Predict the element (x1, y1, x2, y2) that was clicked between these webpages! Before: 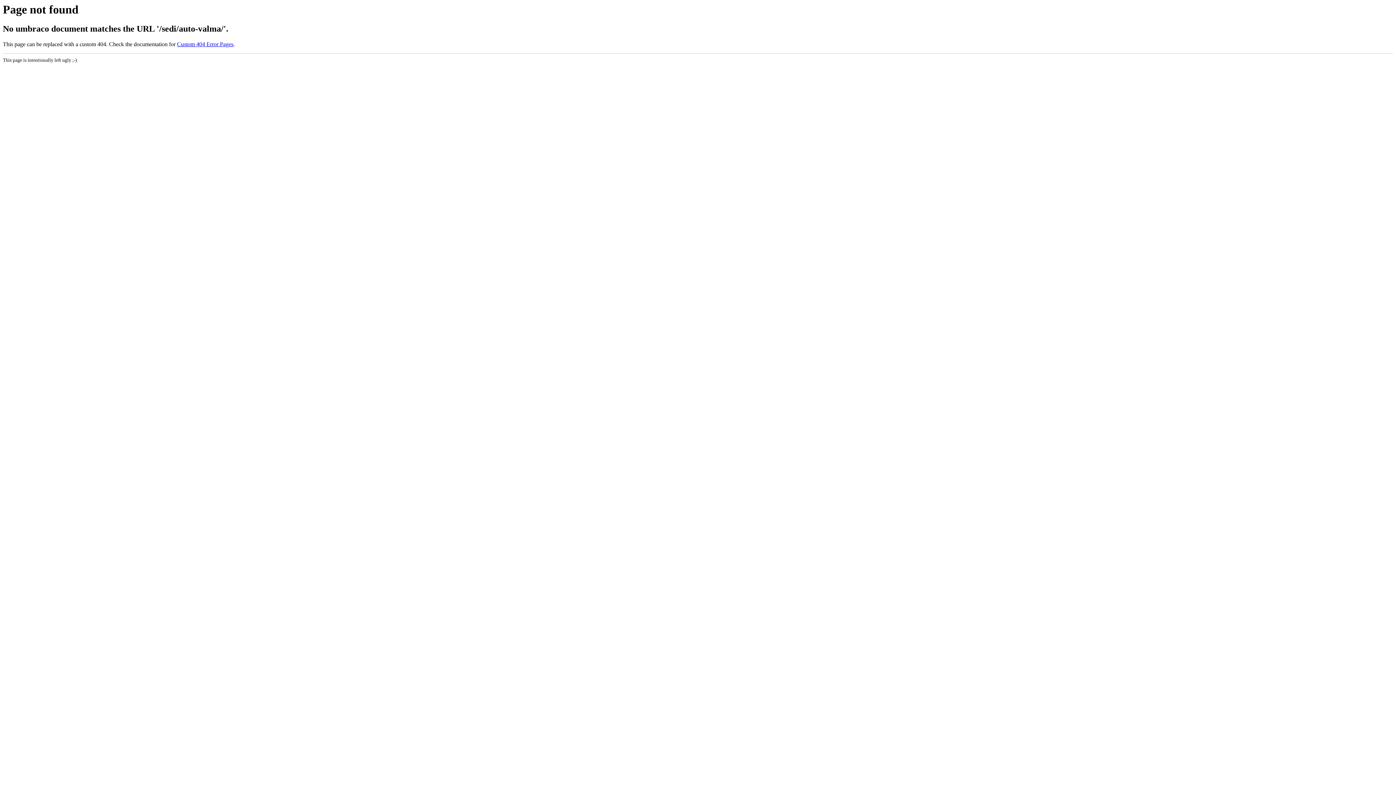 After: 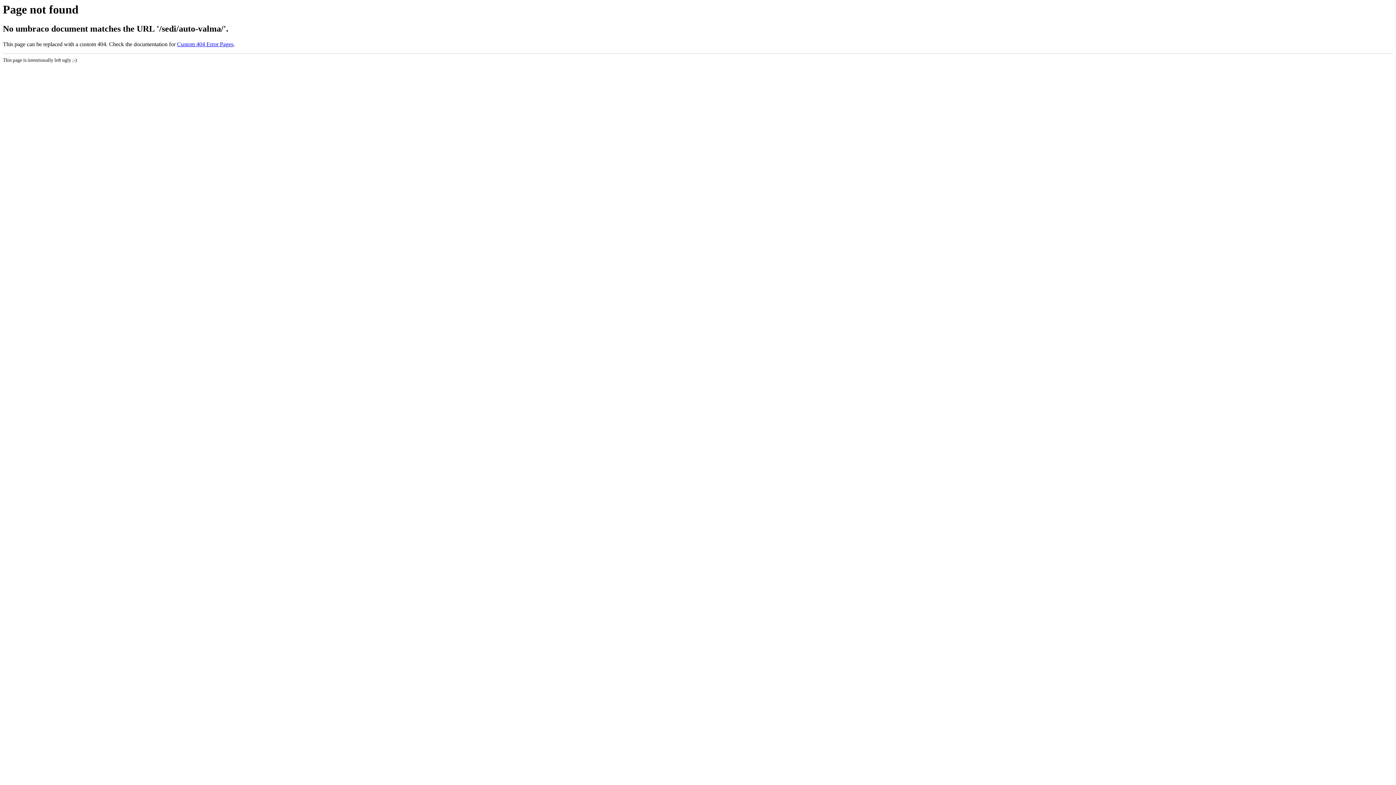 Action: label: Custom 404 Error Pages bbox: (177, 41, 233, 47)